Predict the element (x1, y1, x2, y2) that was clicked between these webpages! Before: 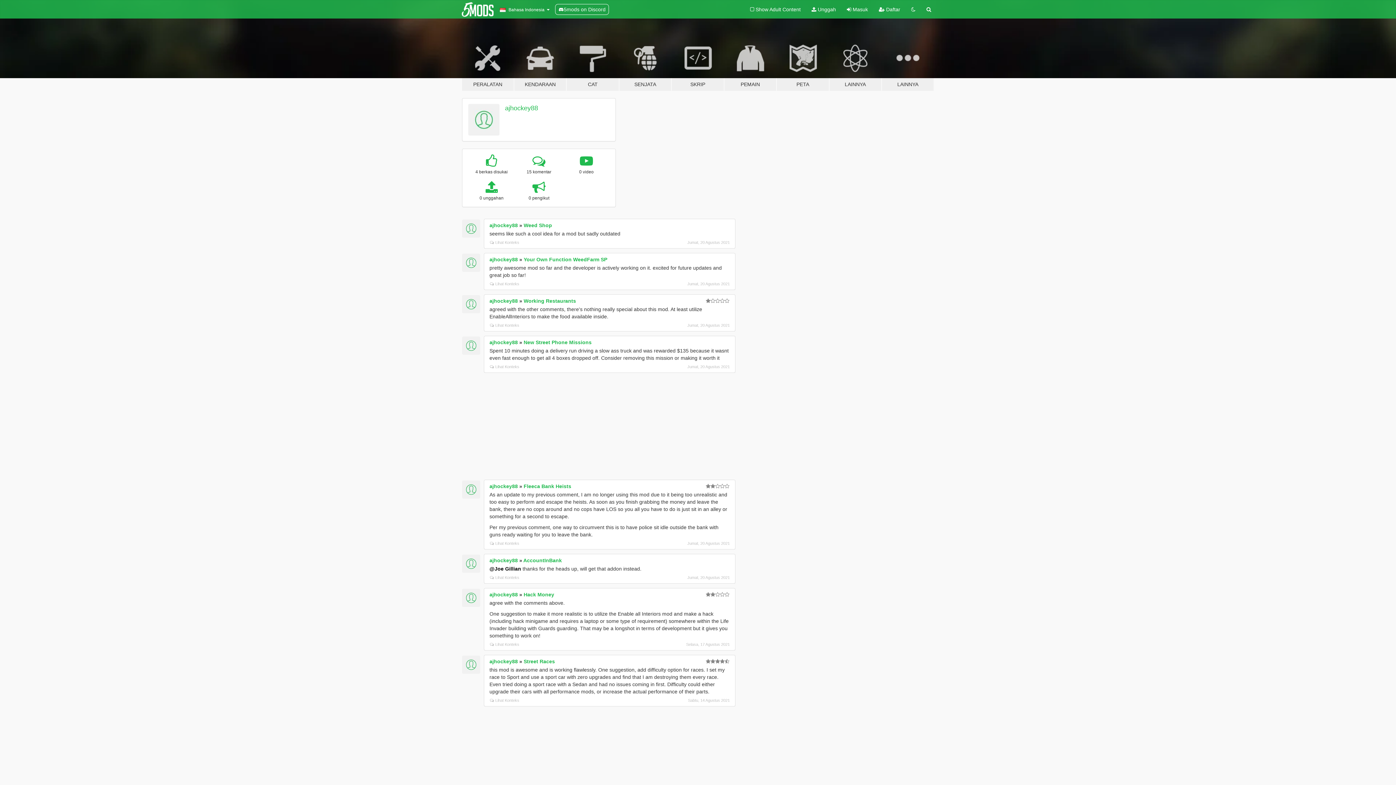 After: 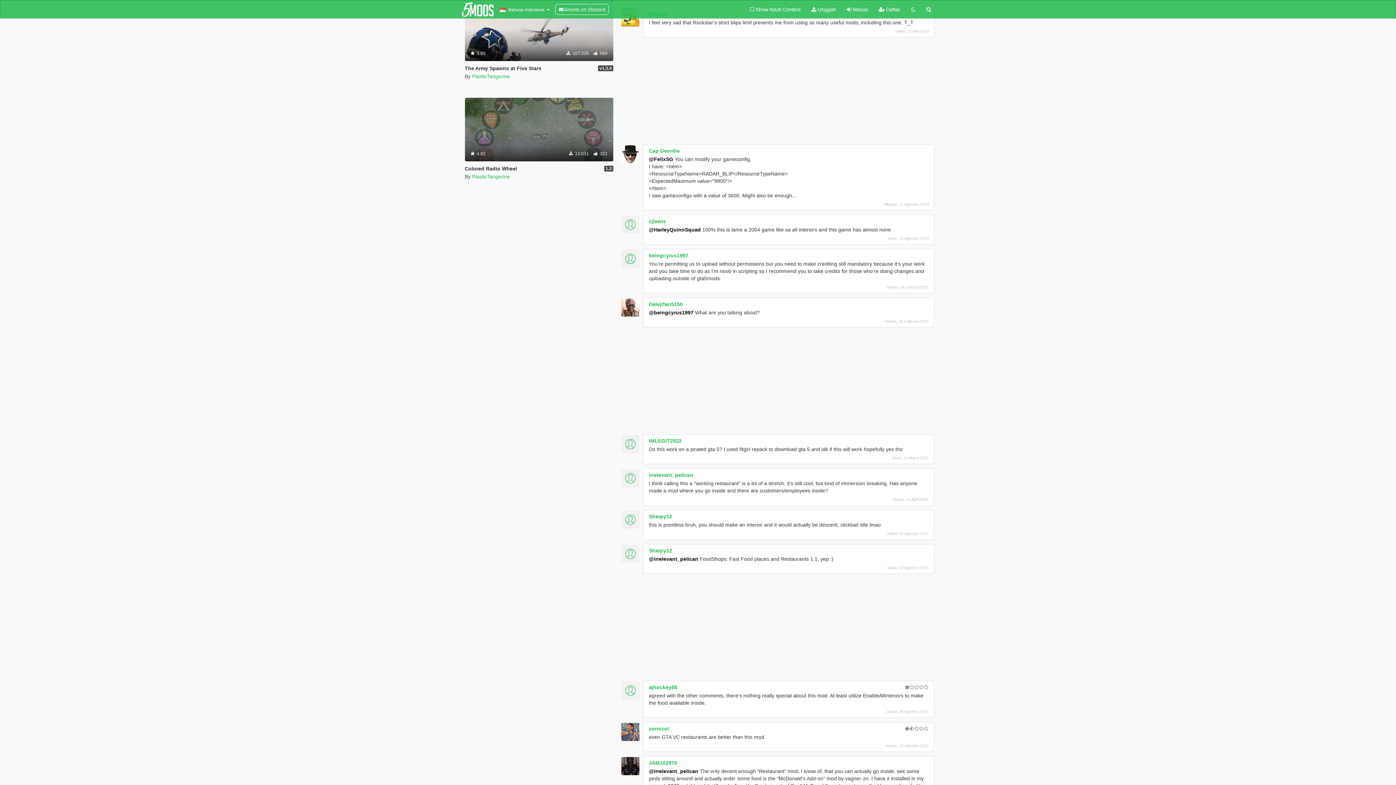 Action: bbox: (490, 323, 519, 327) label: Lihat Konteks